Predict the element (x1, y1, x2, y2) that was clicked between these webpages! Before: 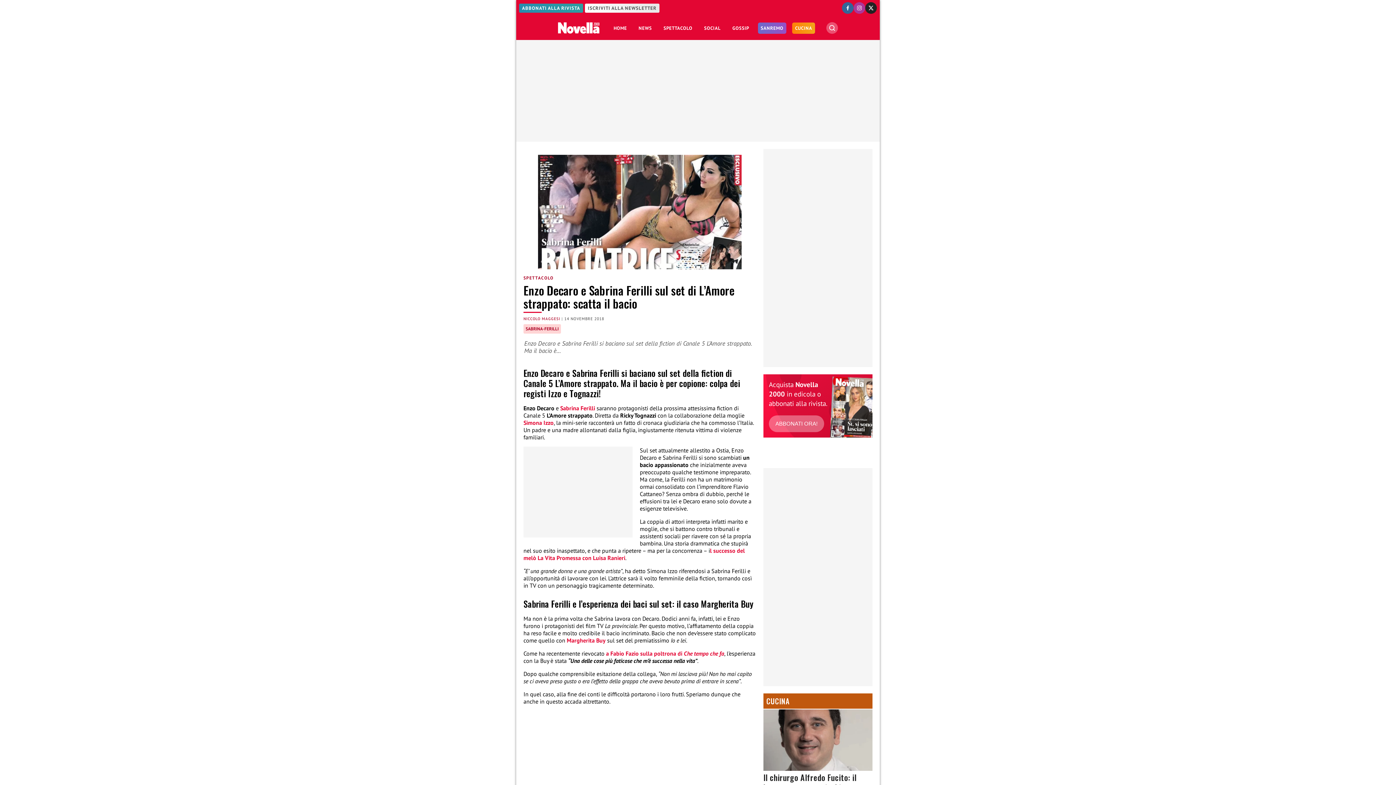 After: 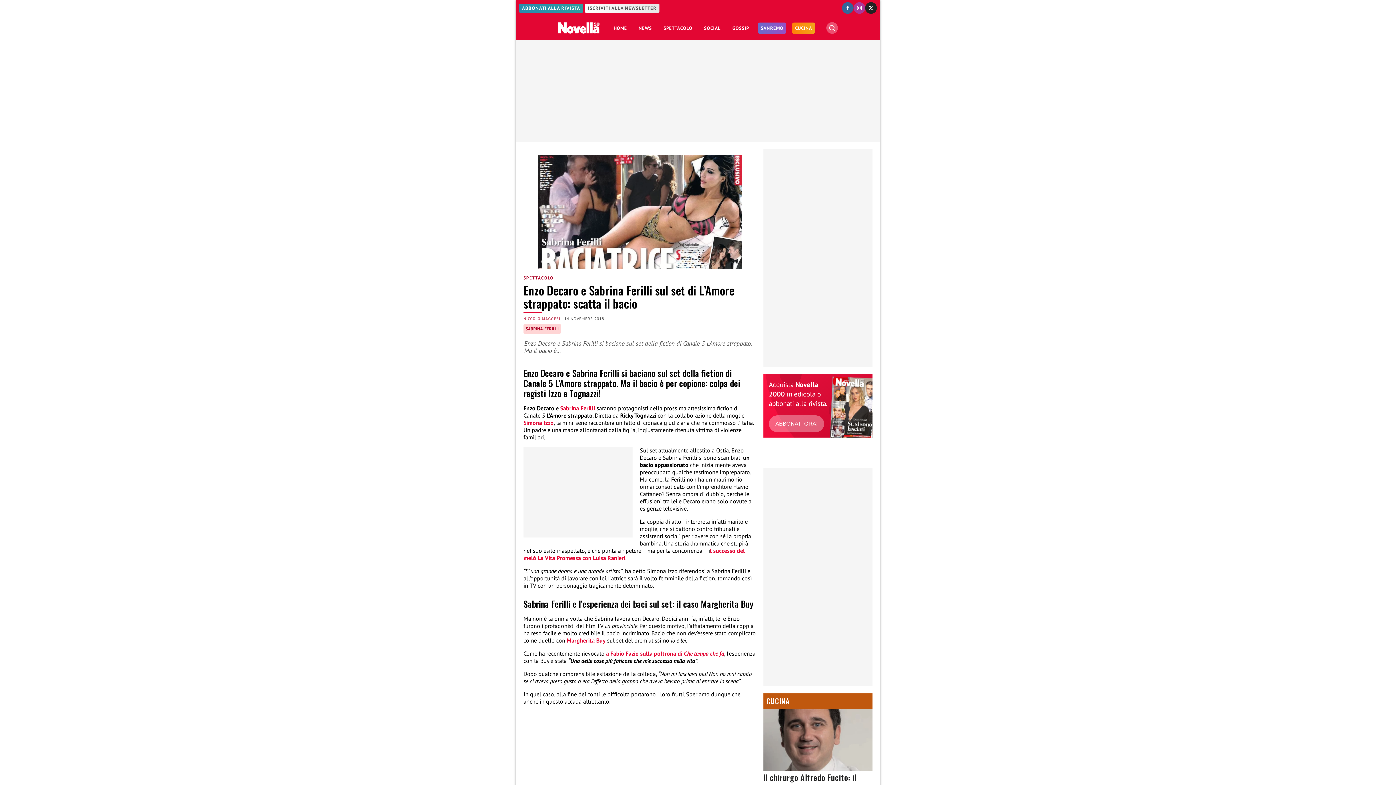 Action: bbox: (853, 2, 865, 13)